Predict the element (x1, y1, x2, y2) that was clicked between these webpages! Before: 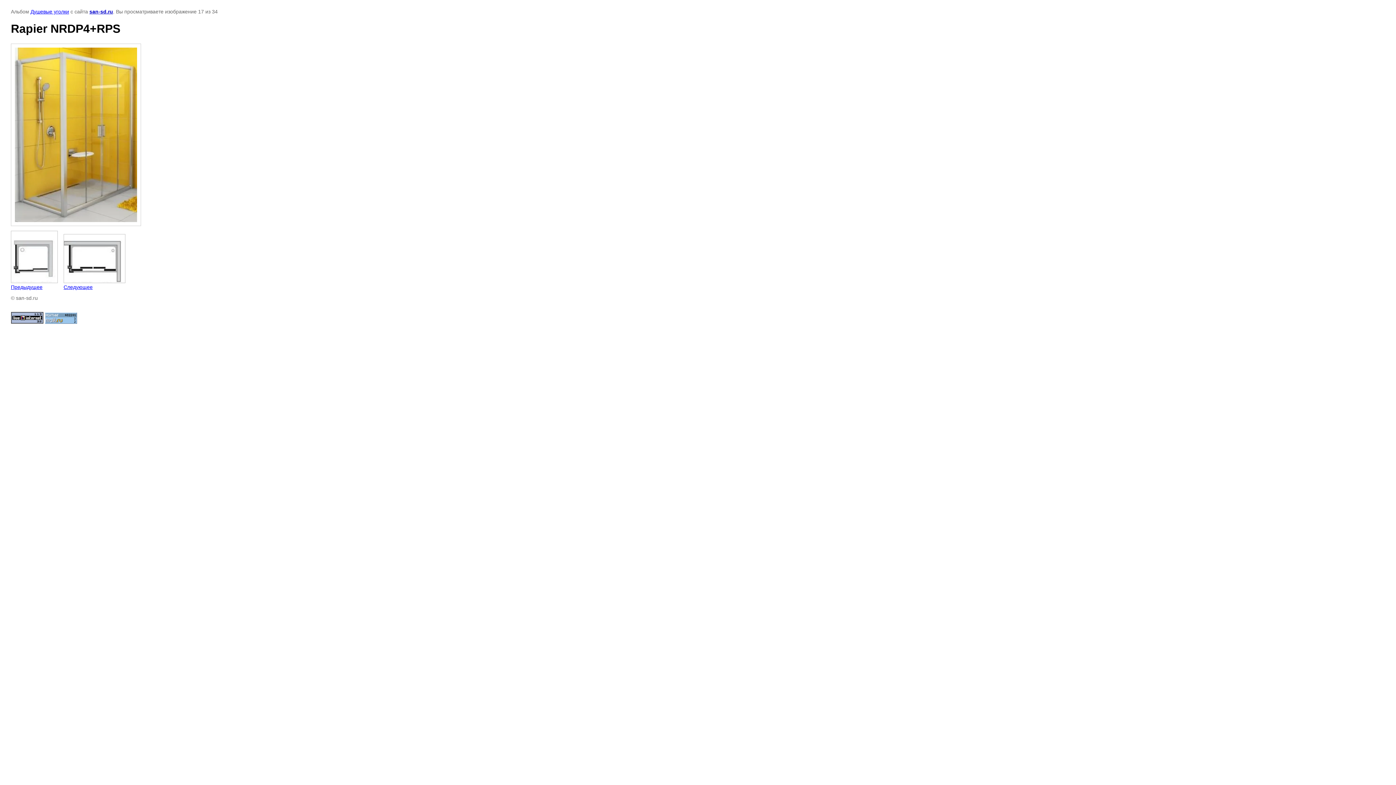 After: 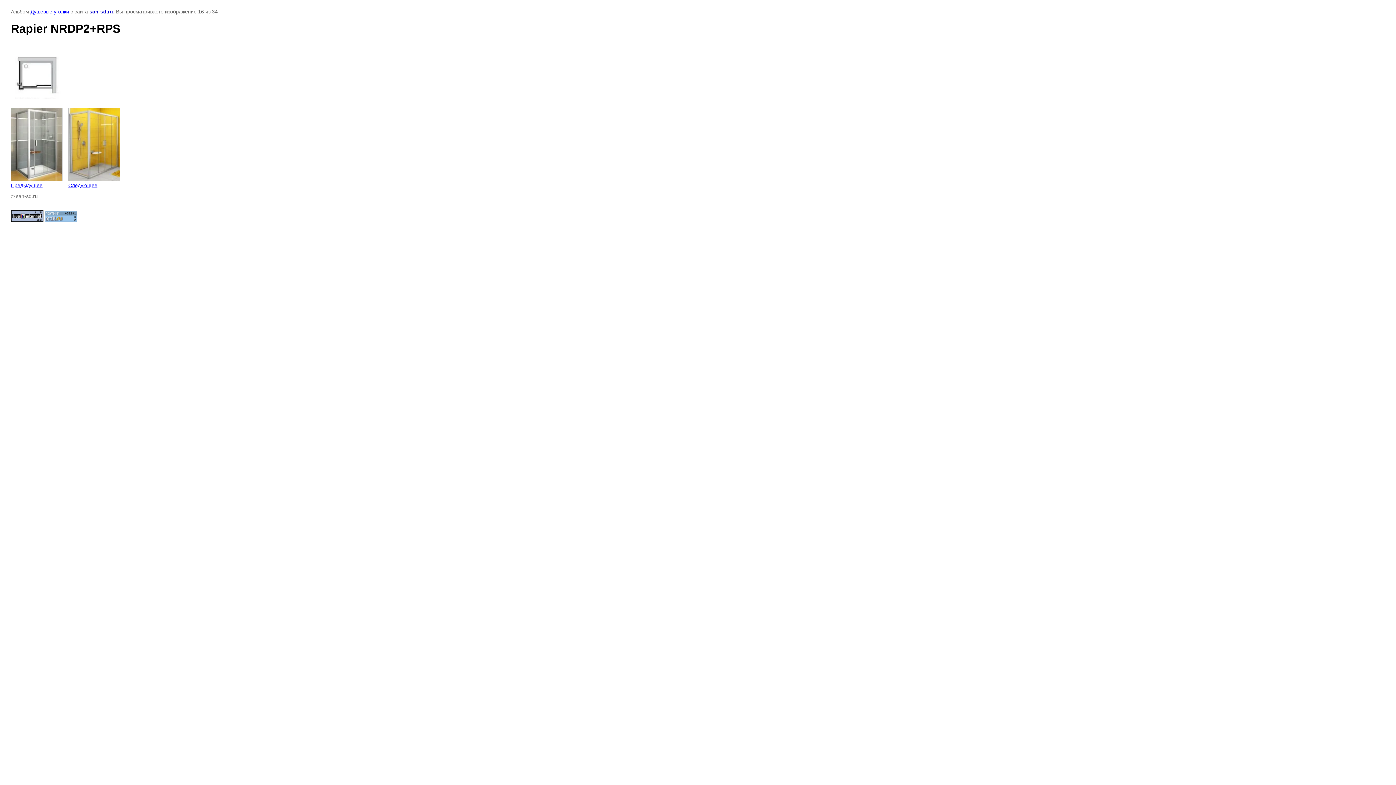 Action: label: 
Предыдущее bbox: (10, 230, 57, 290)